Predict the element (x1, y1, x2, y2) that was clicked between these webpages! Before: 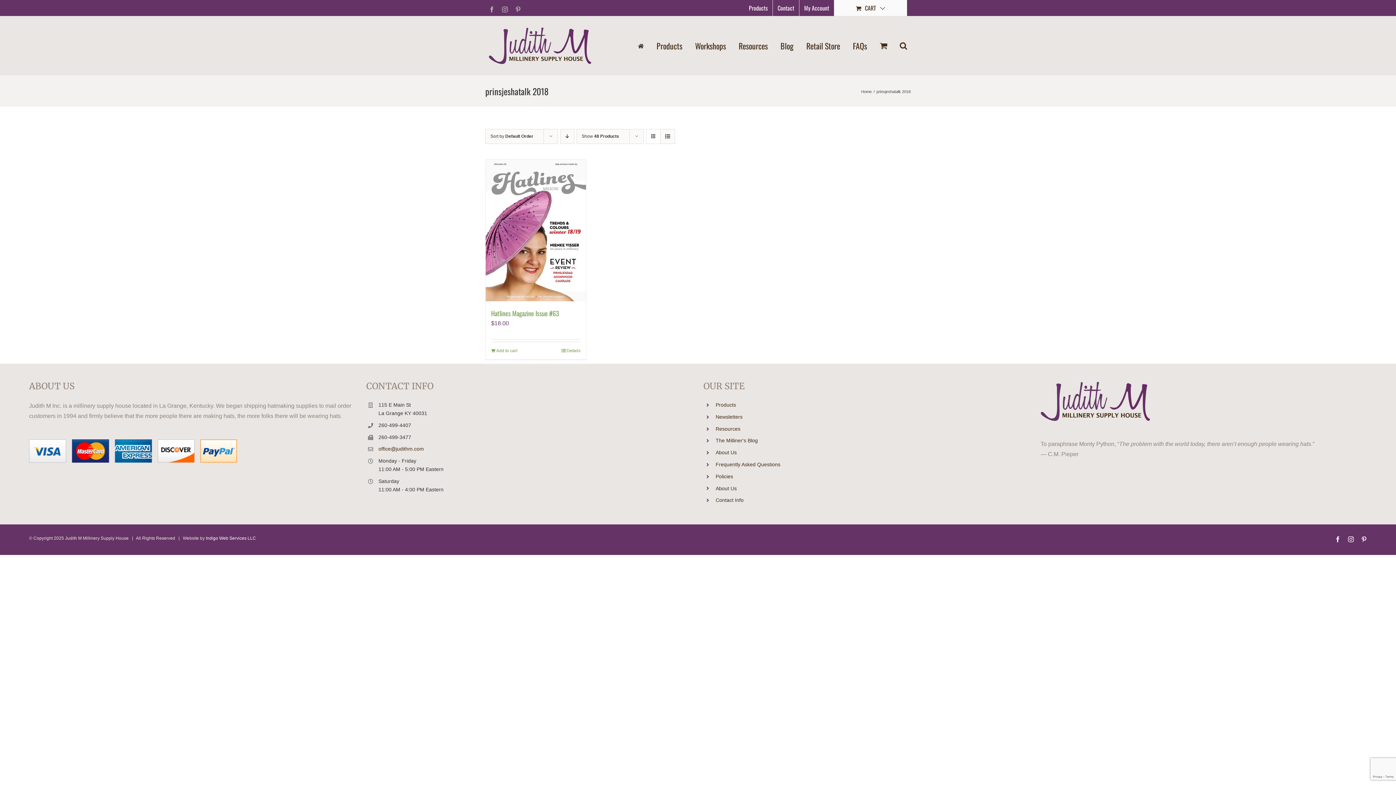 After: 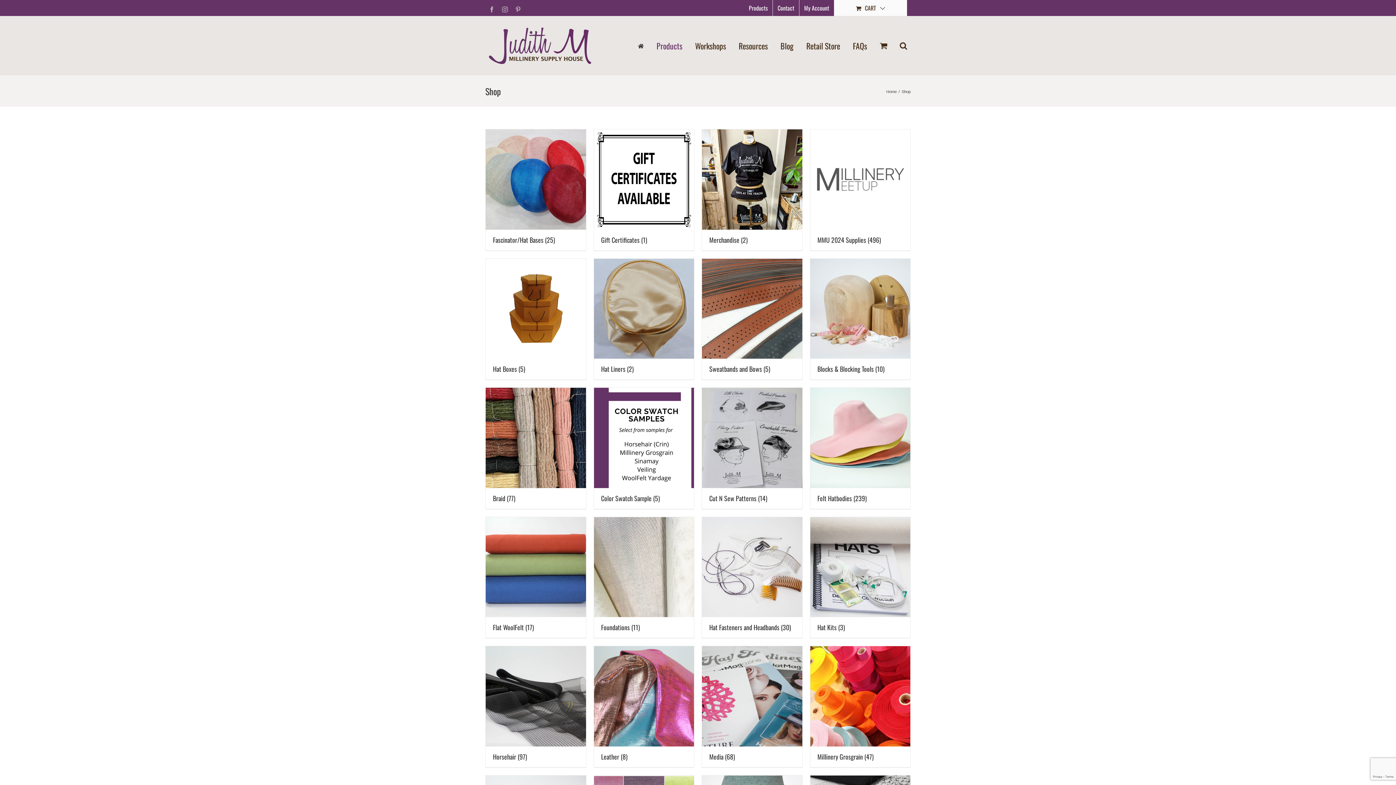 Action: label: Products bbox: (715, 401, 1030, 409)